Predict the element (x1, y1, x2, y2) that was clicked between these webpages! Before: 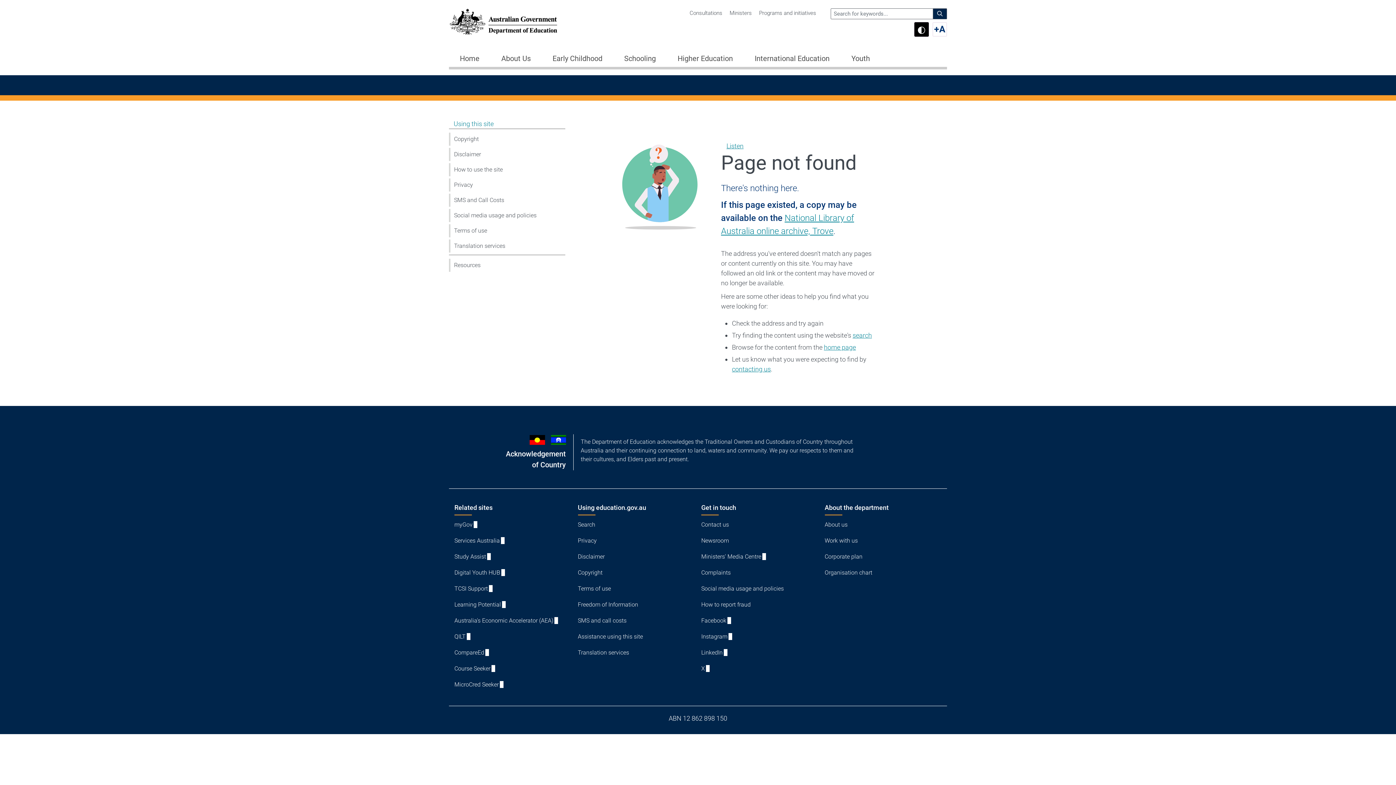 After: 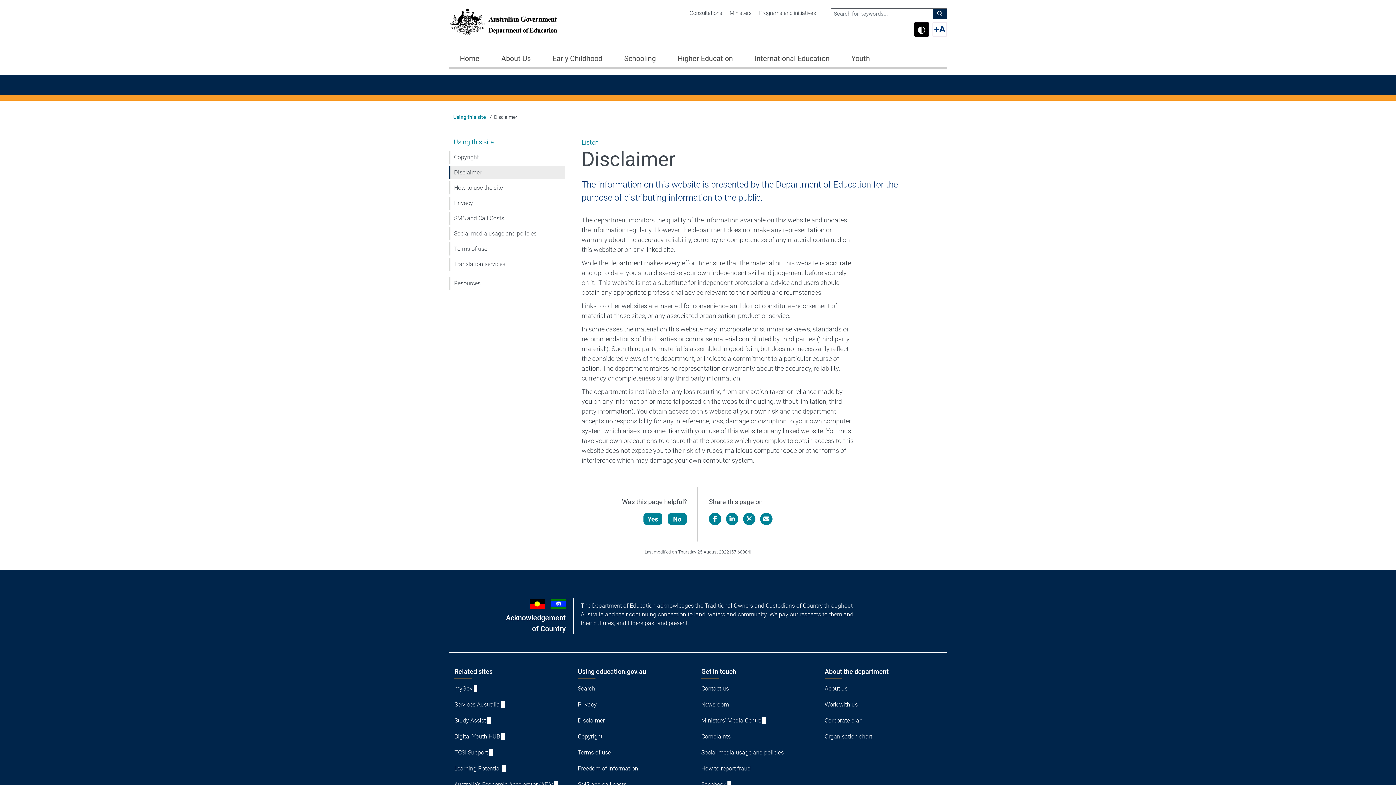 Action: label: Disclaimer bbox: (578, 552, 694, 561)